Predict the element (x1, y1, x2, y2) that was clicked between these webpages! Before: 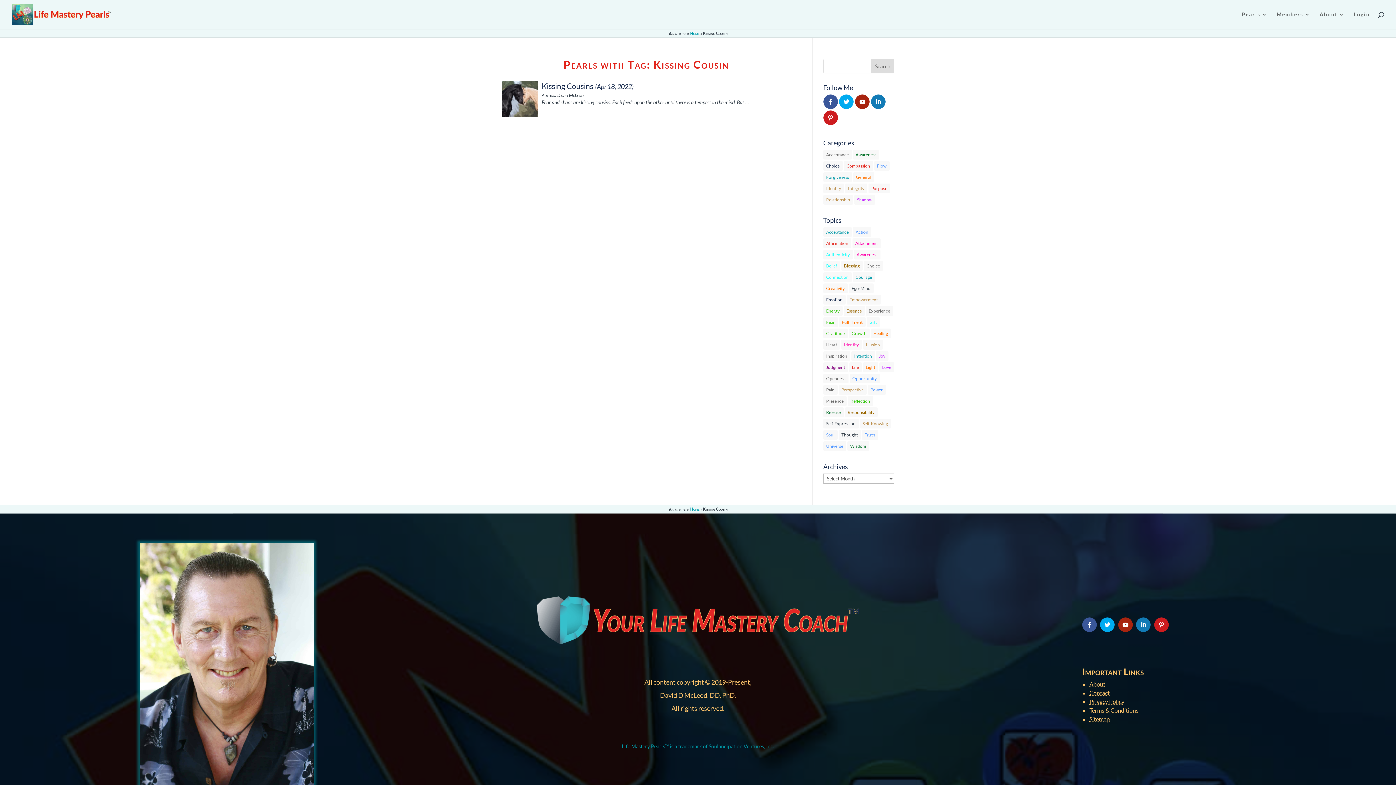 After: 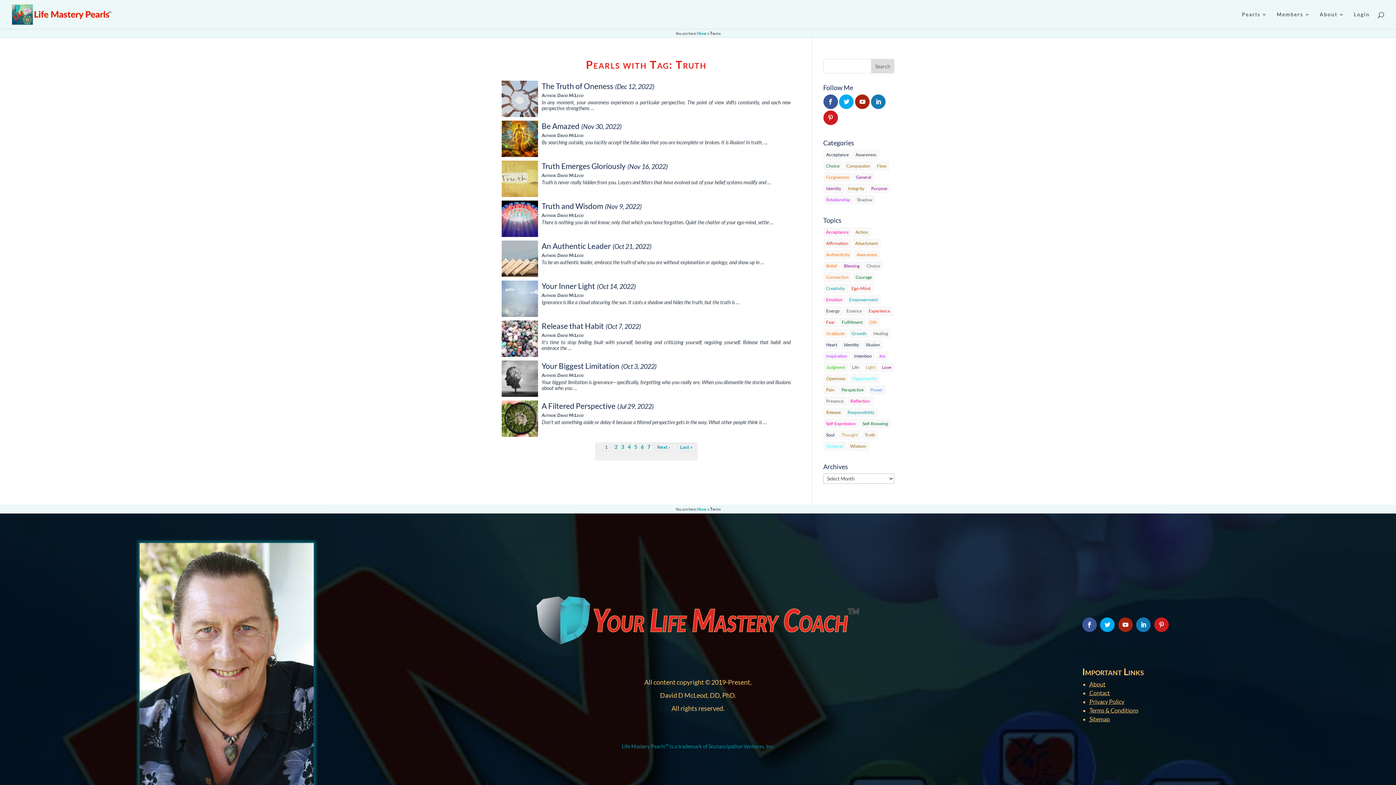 Action: bbox: (862, 430, 878, 439) label: Truth